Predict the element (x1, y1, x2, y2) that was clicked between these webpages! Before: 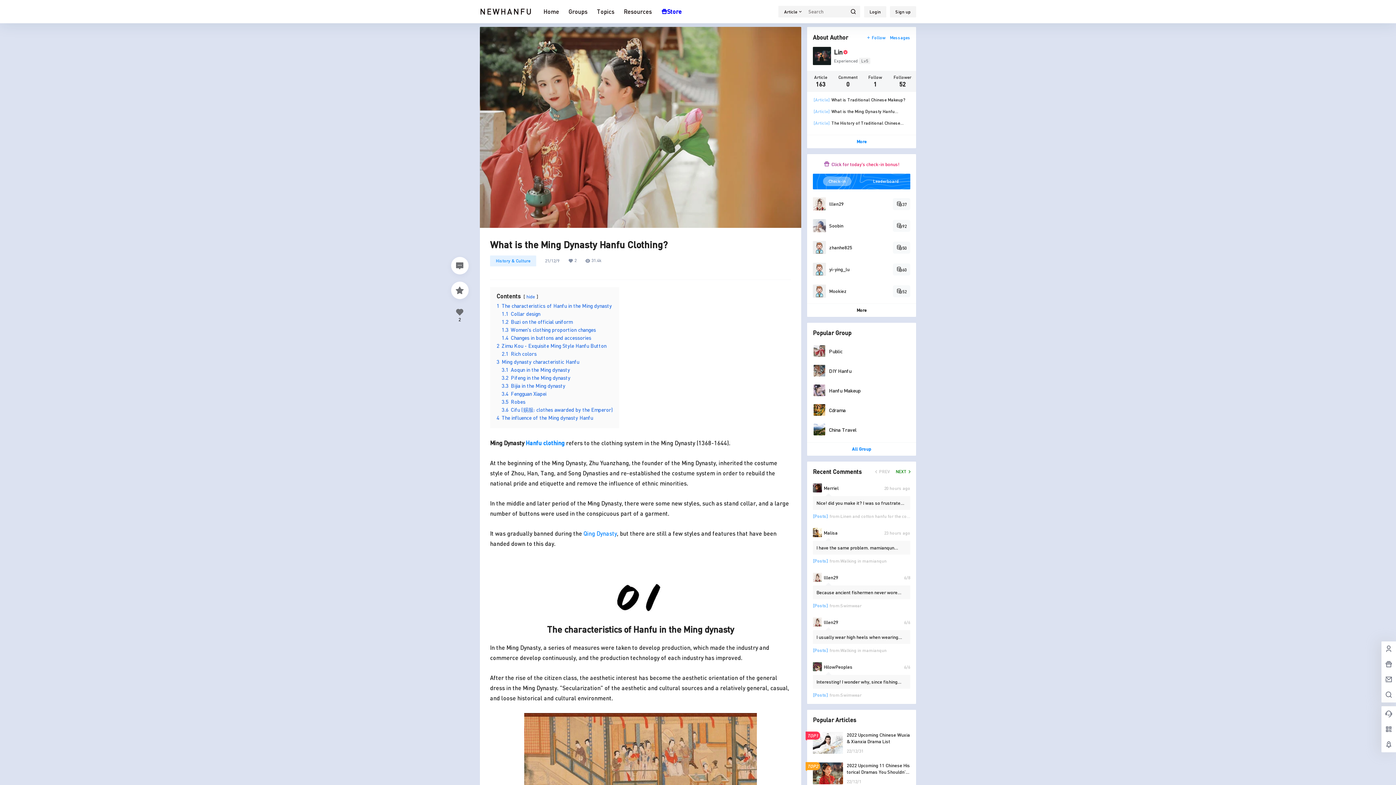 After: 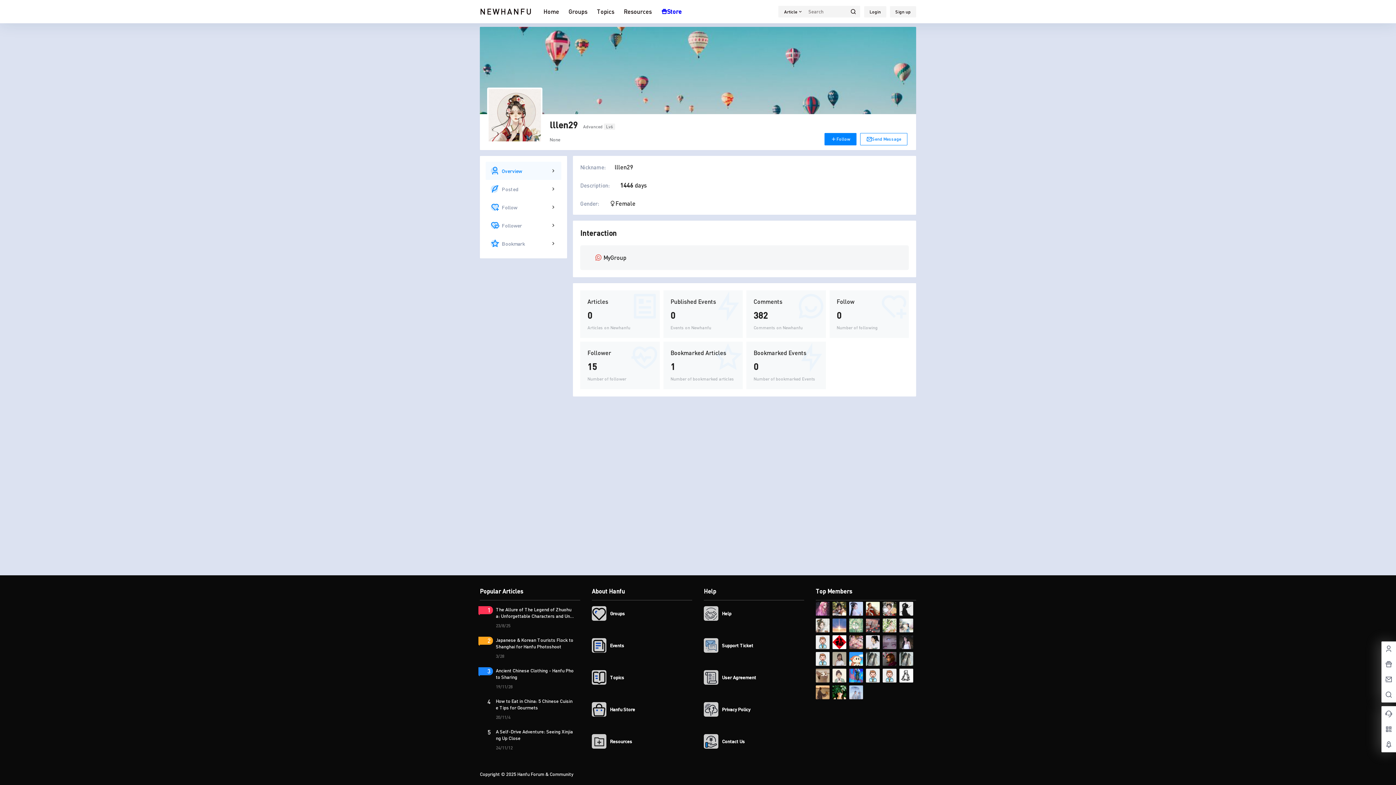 Action: bbox: (813, 197, 826, 210)